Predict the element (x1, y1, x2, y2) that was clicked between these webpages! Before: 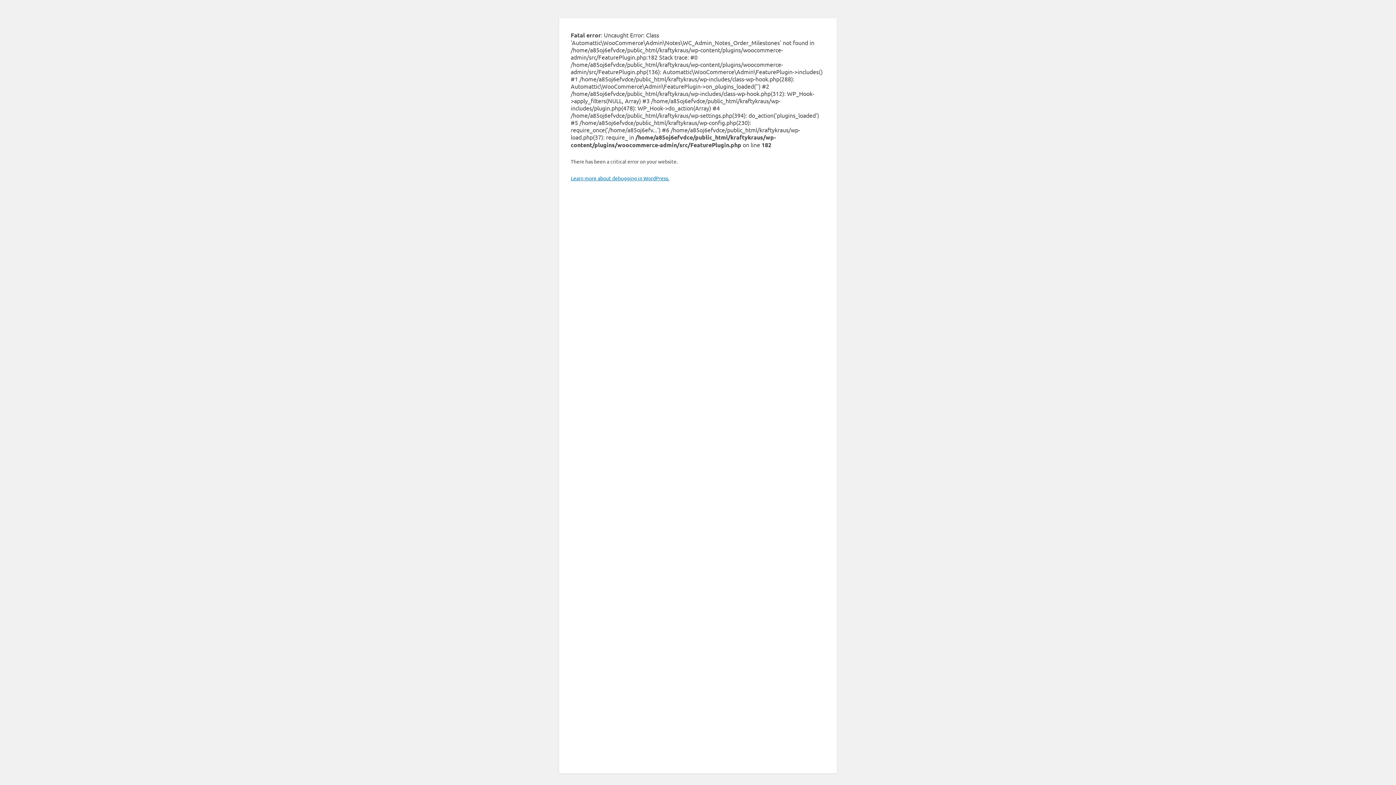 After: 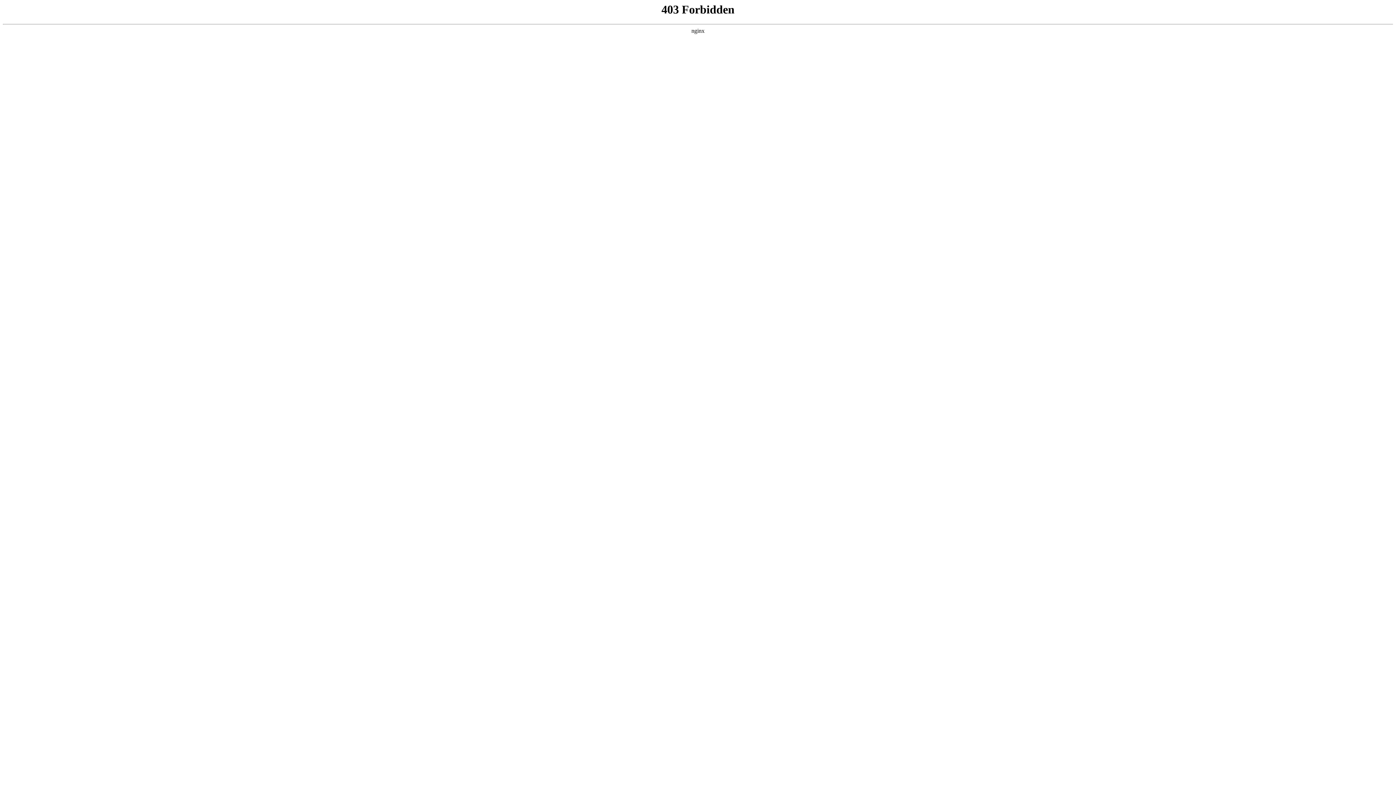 Action: label: Learn more about debugging in WordPress. bbox: (570, 174, 669, 181)